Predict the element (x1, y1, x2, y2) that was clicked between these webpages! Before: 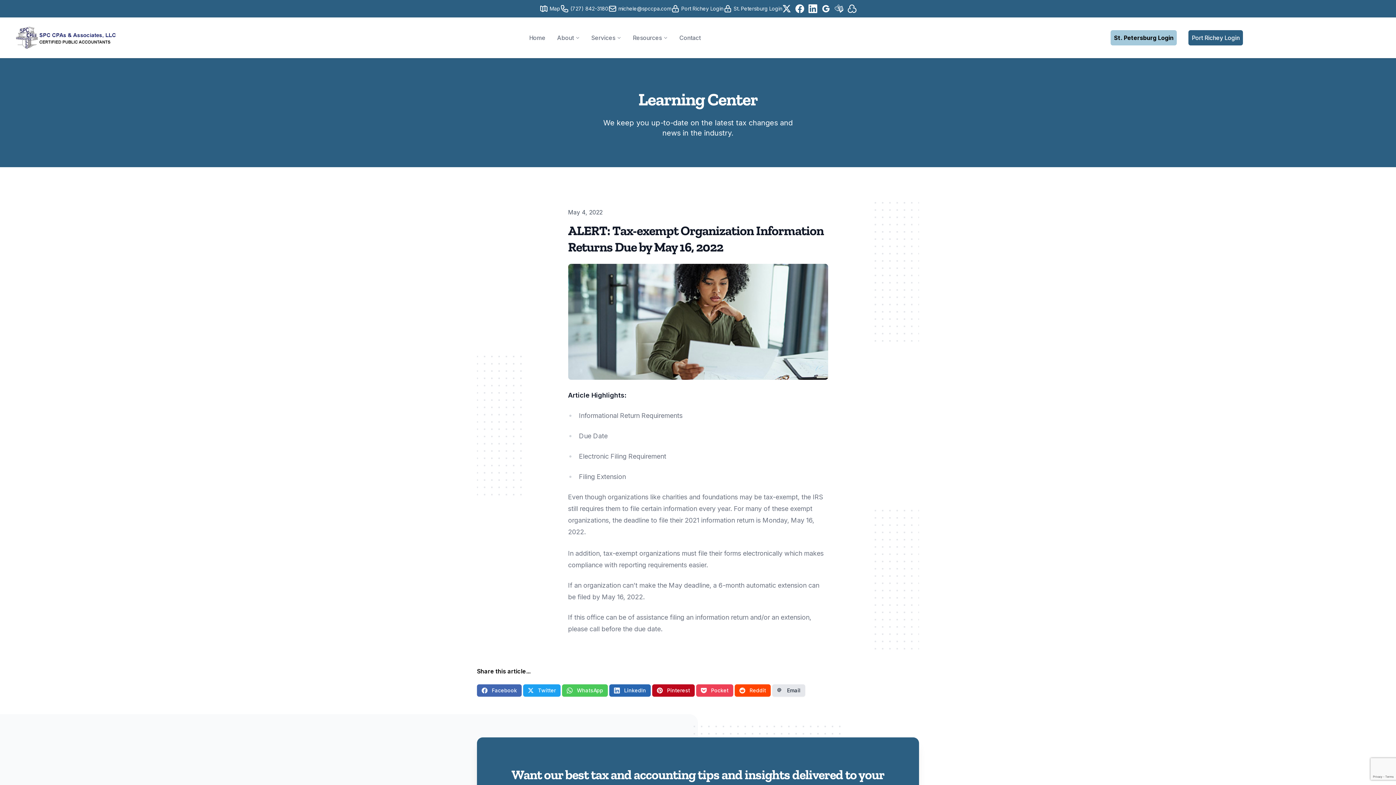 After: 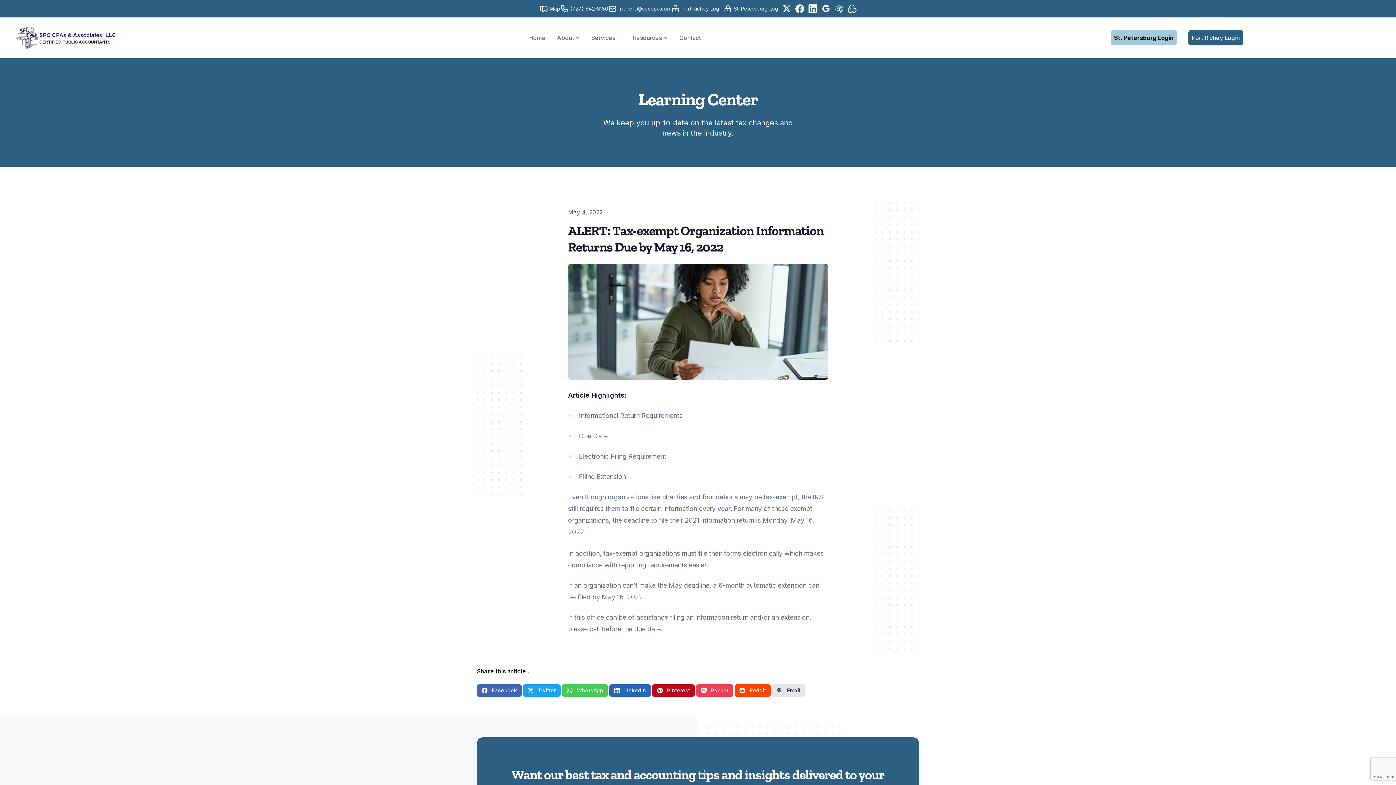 Action: bbox: (608, 4, 671, 13) label: michele@spccpa.com